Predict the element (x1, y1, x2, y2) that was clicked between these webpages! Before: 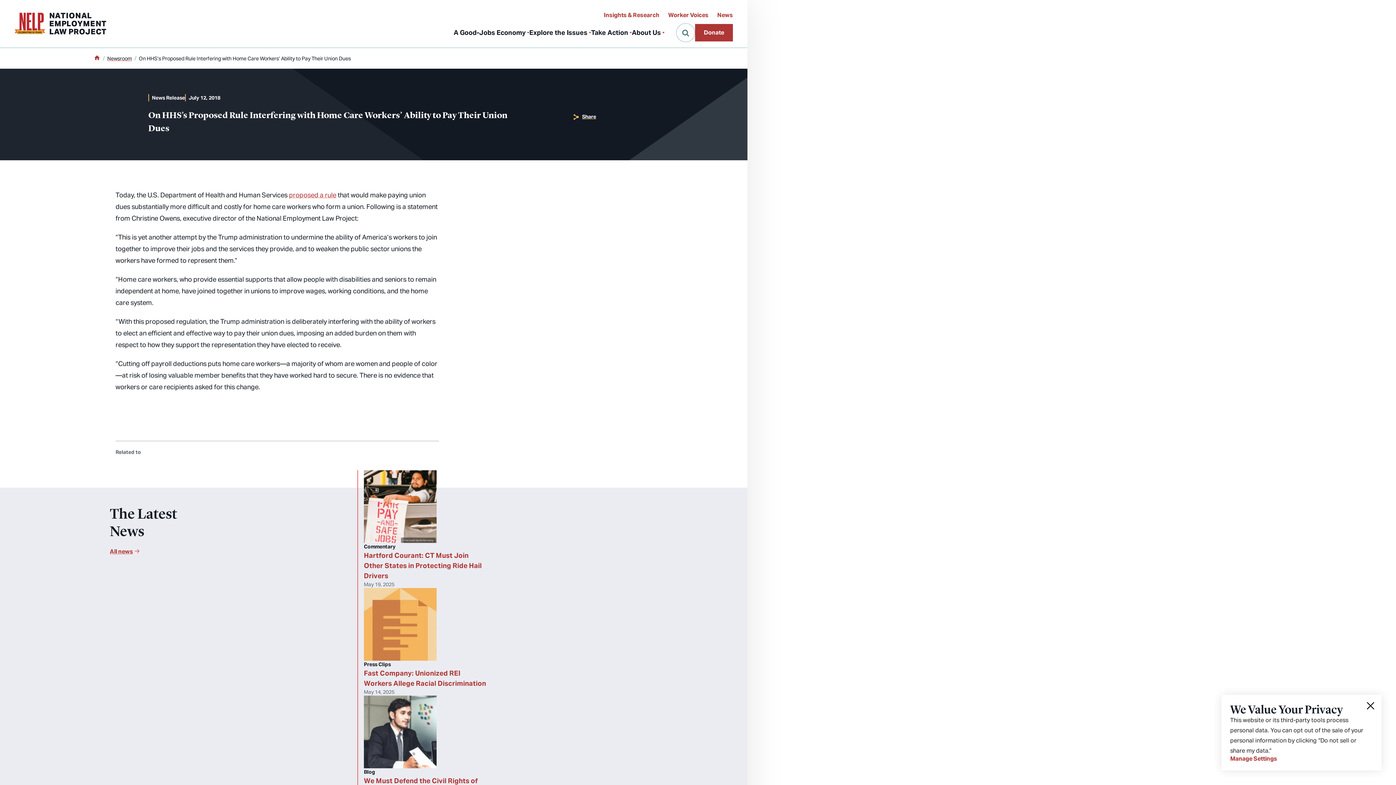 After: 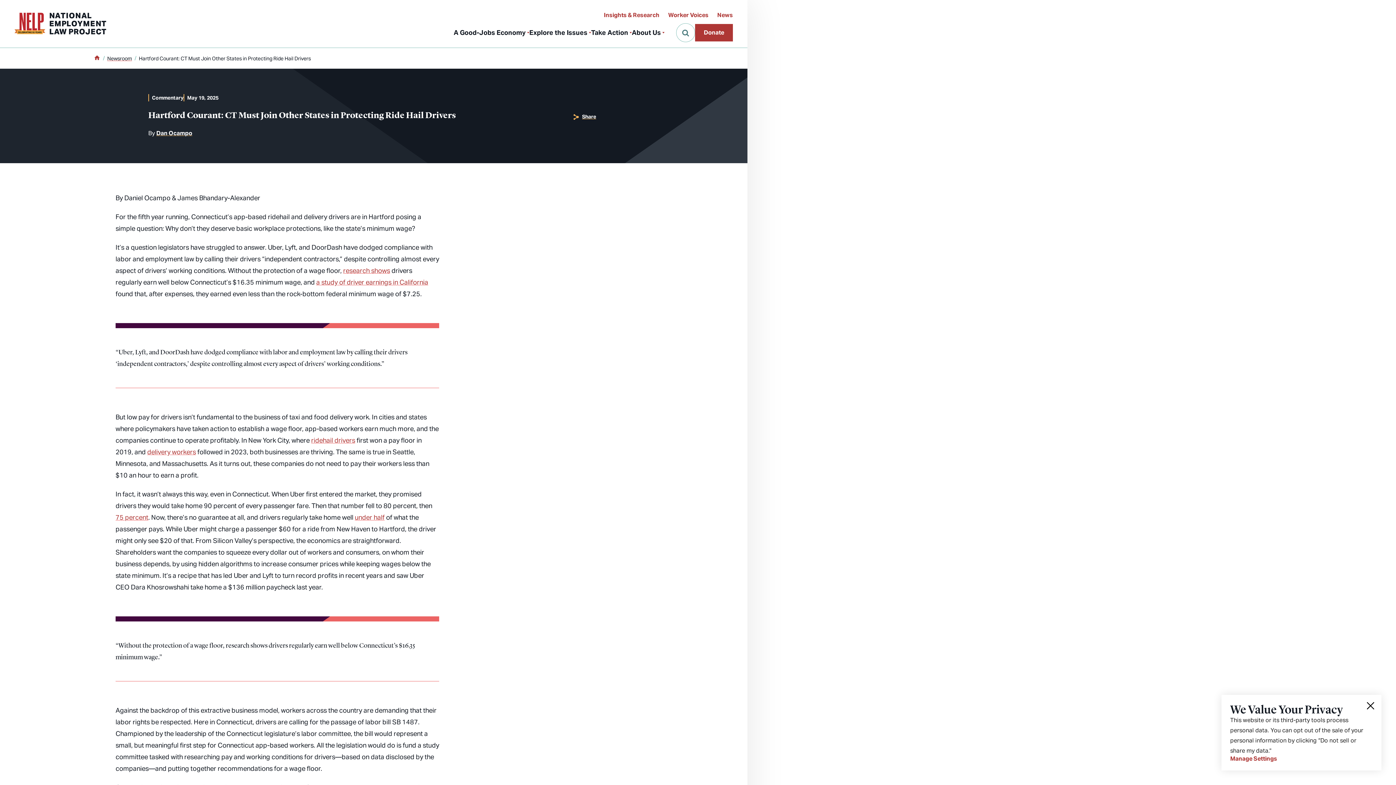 Action: label: Hartford Courant: CT Must Join Other States in Protecting Ride Hail Drivers bbox: (364, 551, 481, 580)